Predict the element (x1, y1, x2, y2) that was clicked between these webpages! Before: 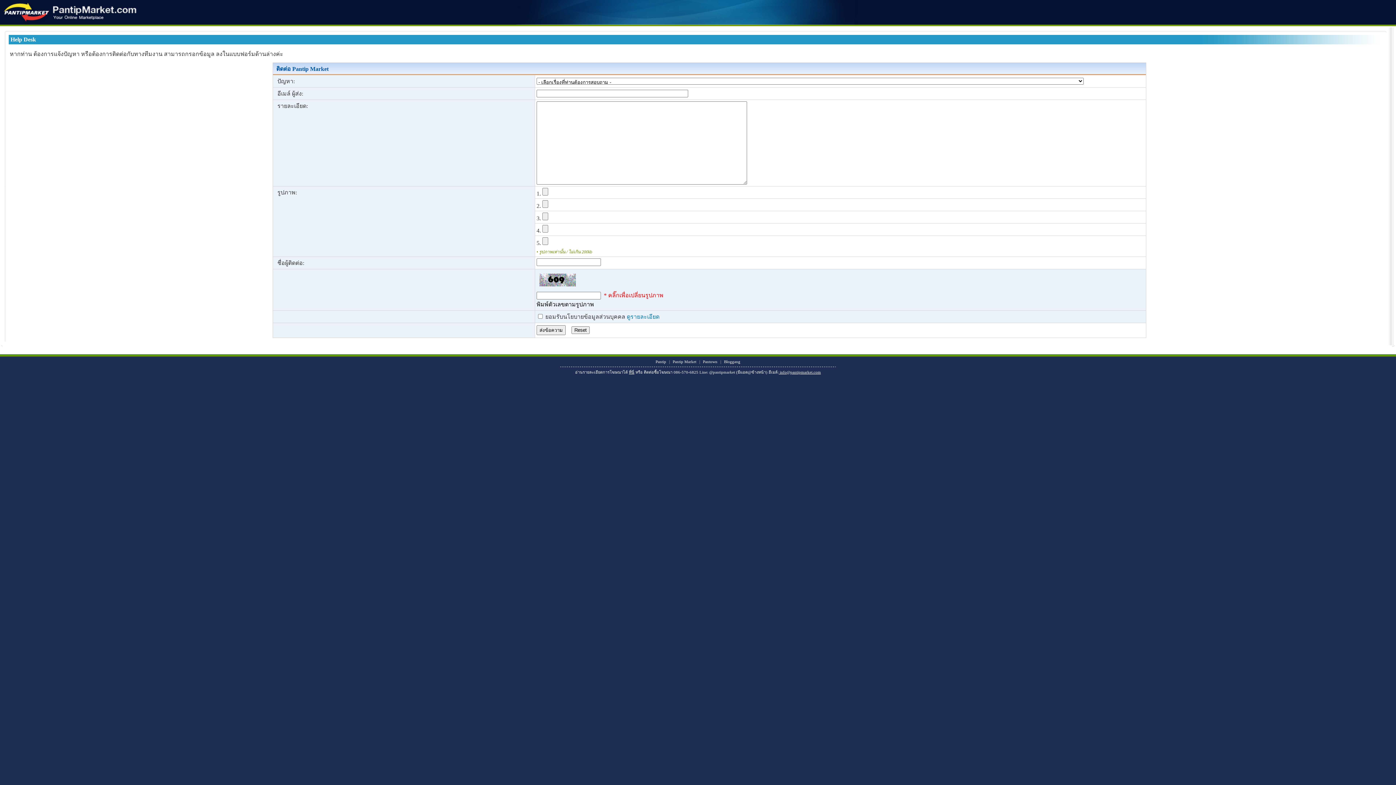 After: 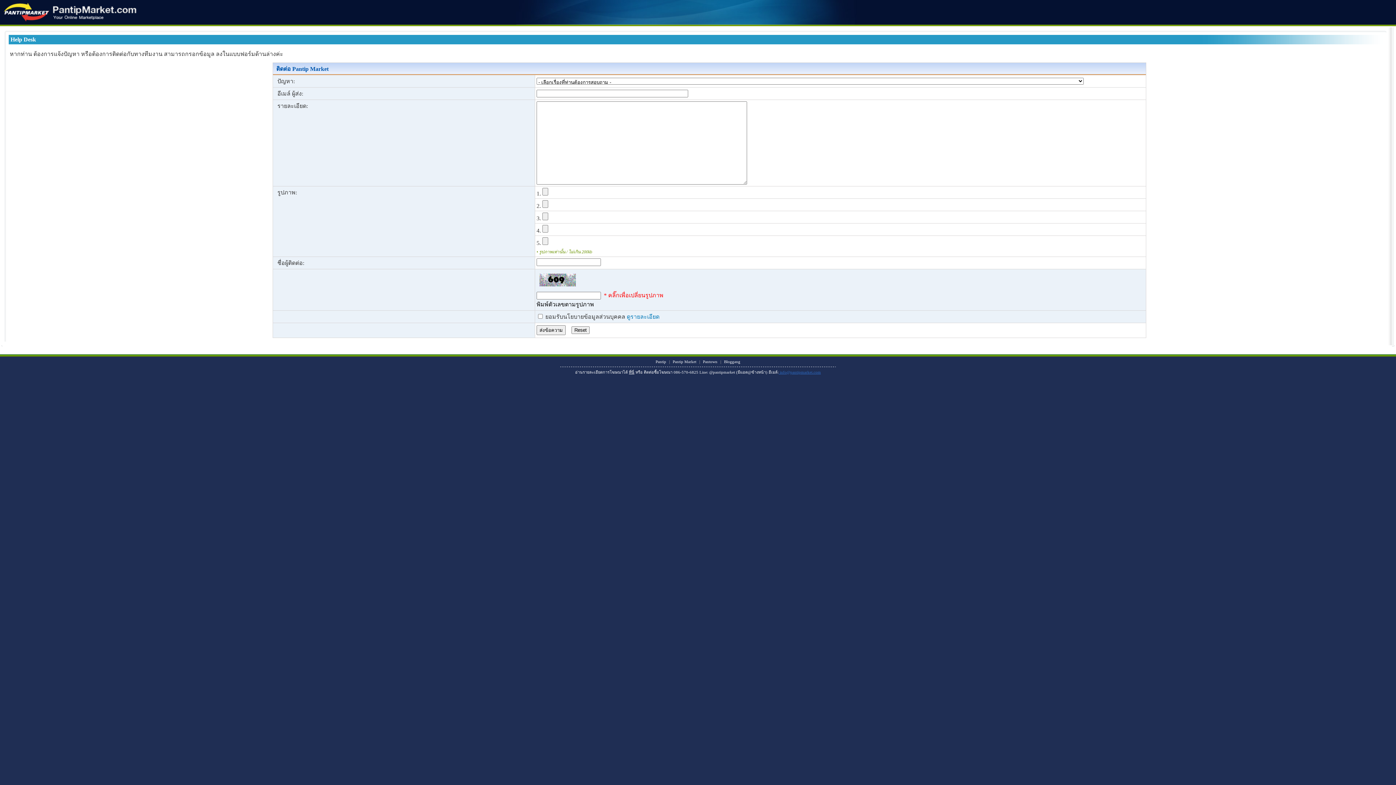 Action: label:  info@pantipmarket.com bbox: (778, 370, 821, 374)